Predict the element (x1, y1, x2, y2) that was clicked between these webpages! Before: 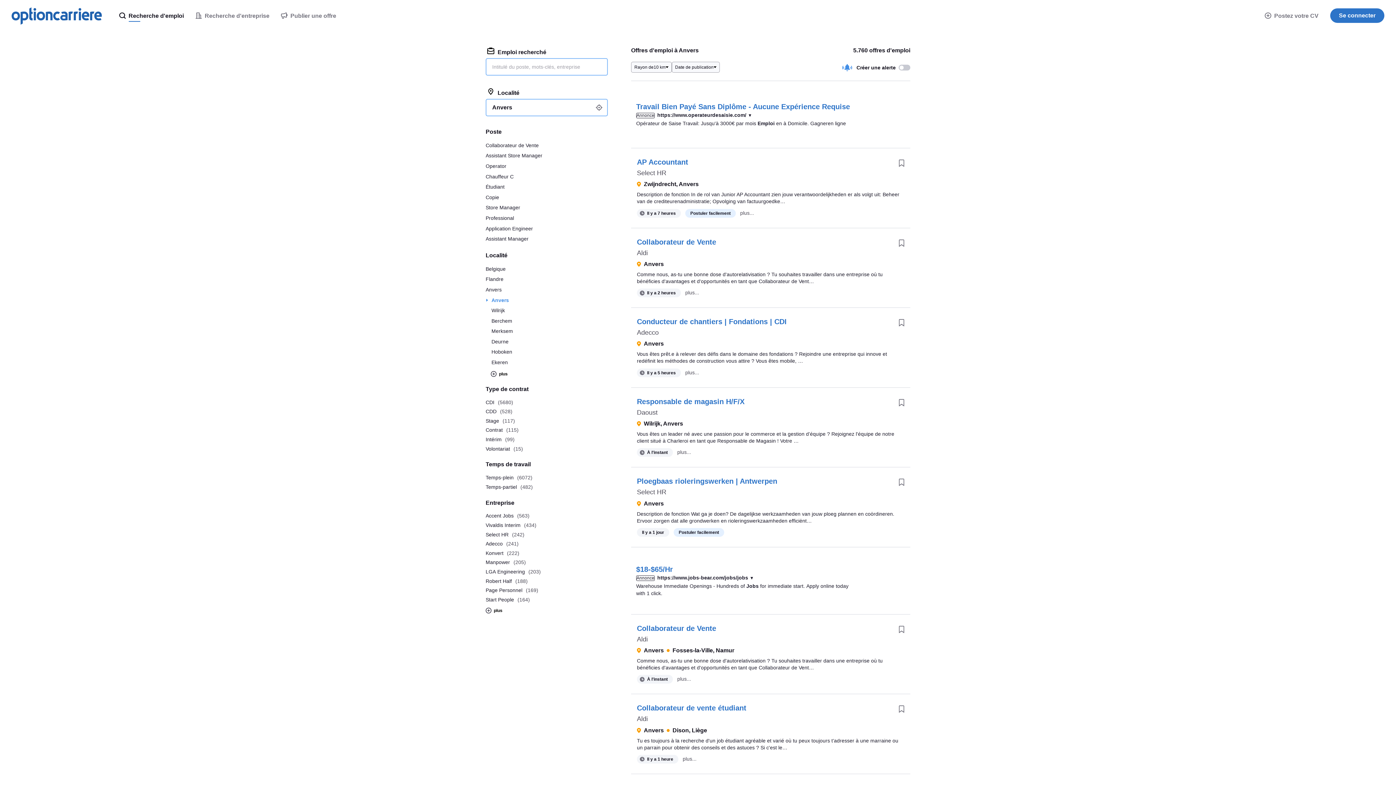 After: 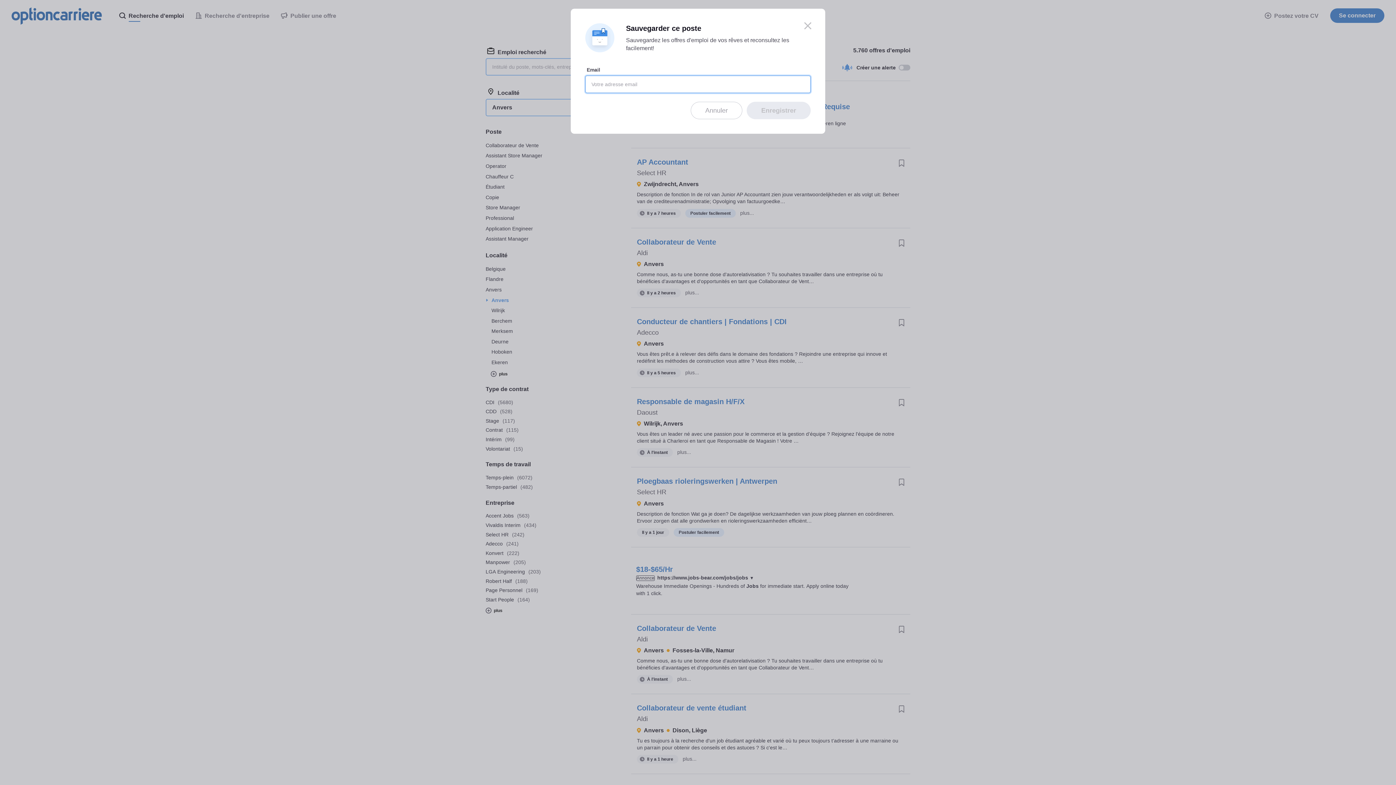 Action: bbox: (893, 472, 910, 490)